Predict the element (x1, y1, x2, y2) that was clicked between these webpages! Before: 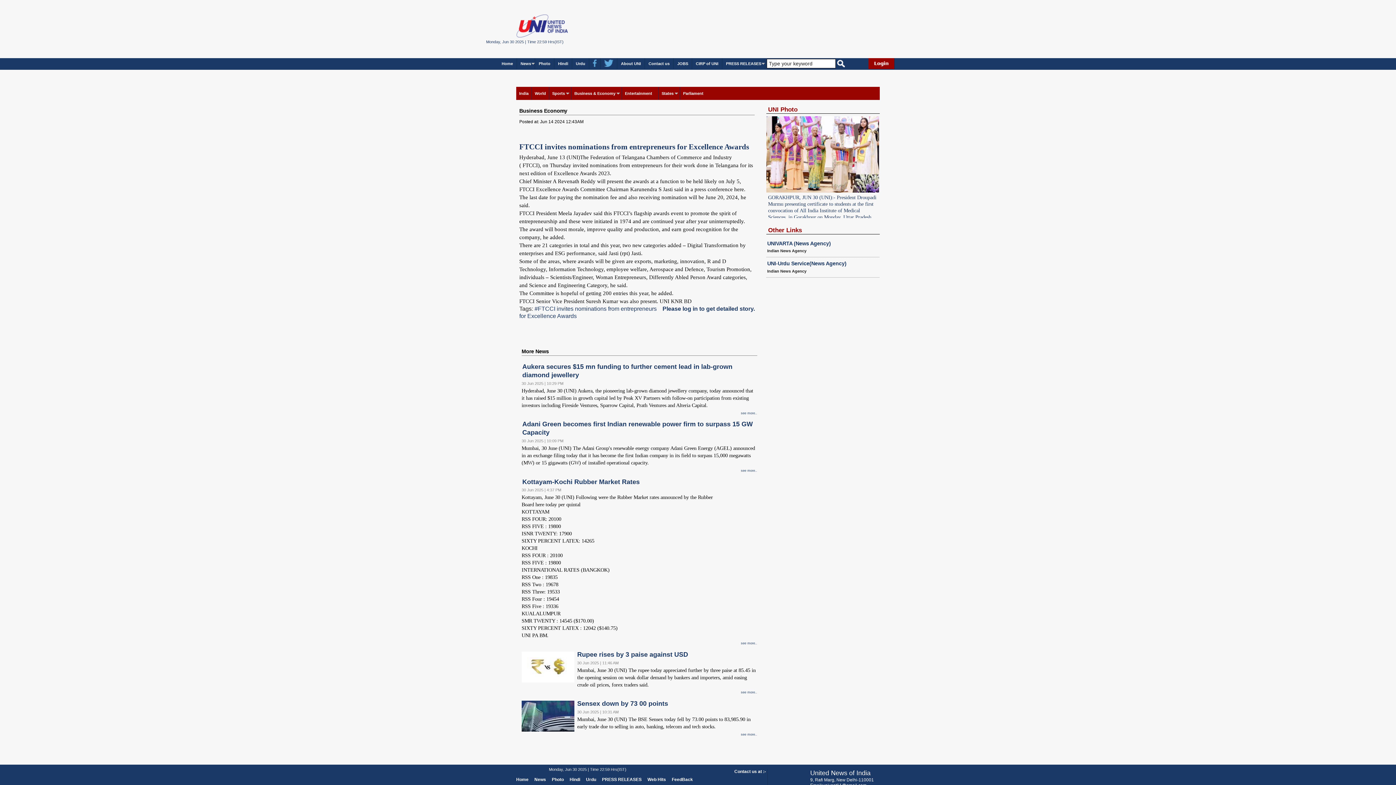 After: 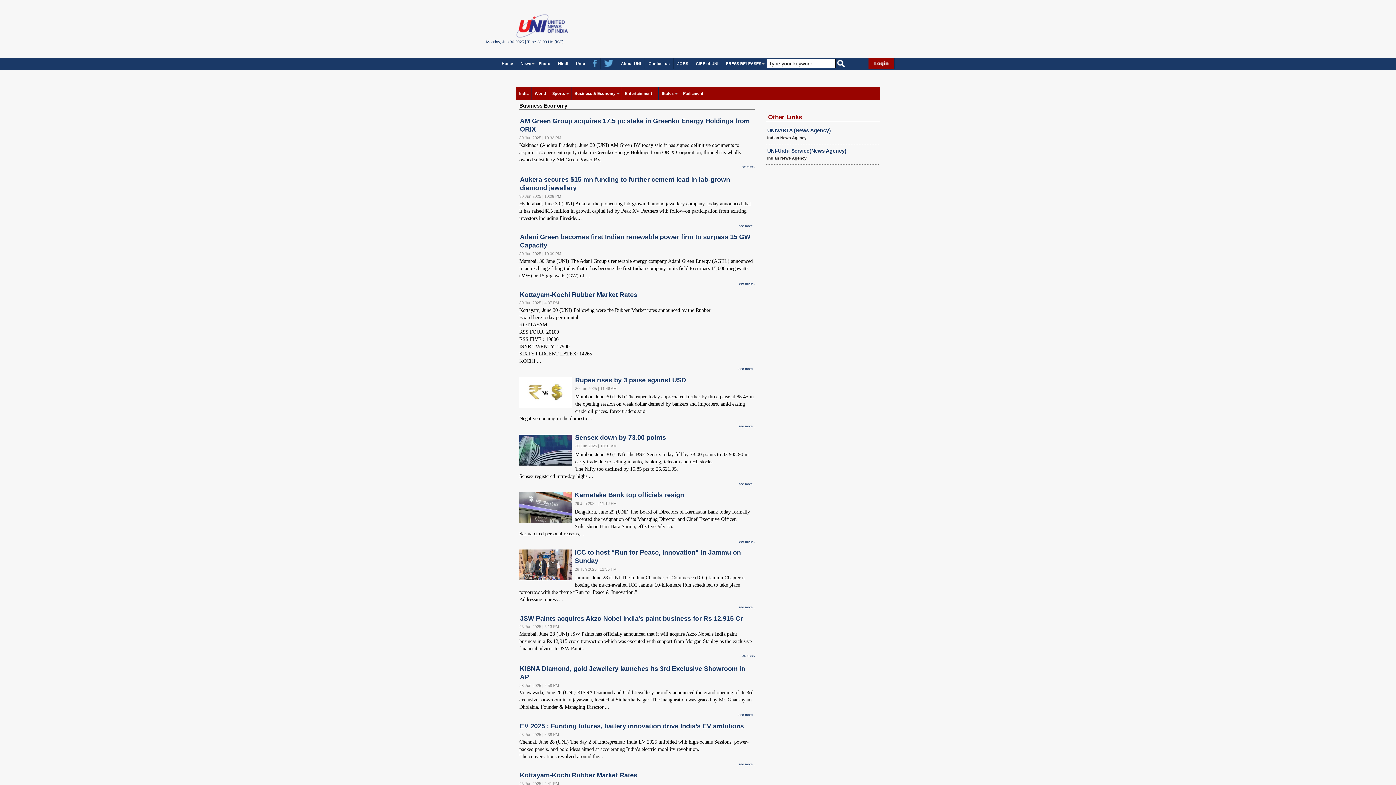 Action: bbox: (571, 87, 620, 100) label: Business & Economy